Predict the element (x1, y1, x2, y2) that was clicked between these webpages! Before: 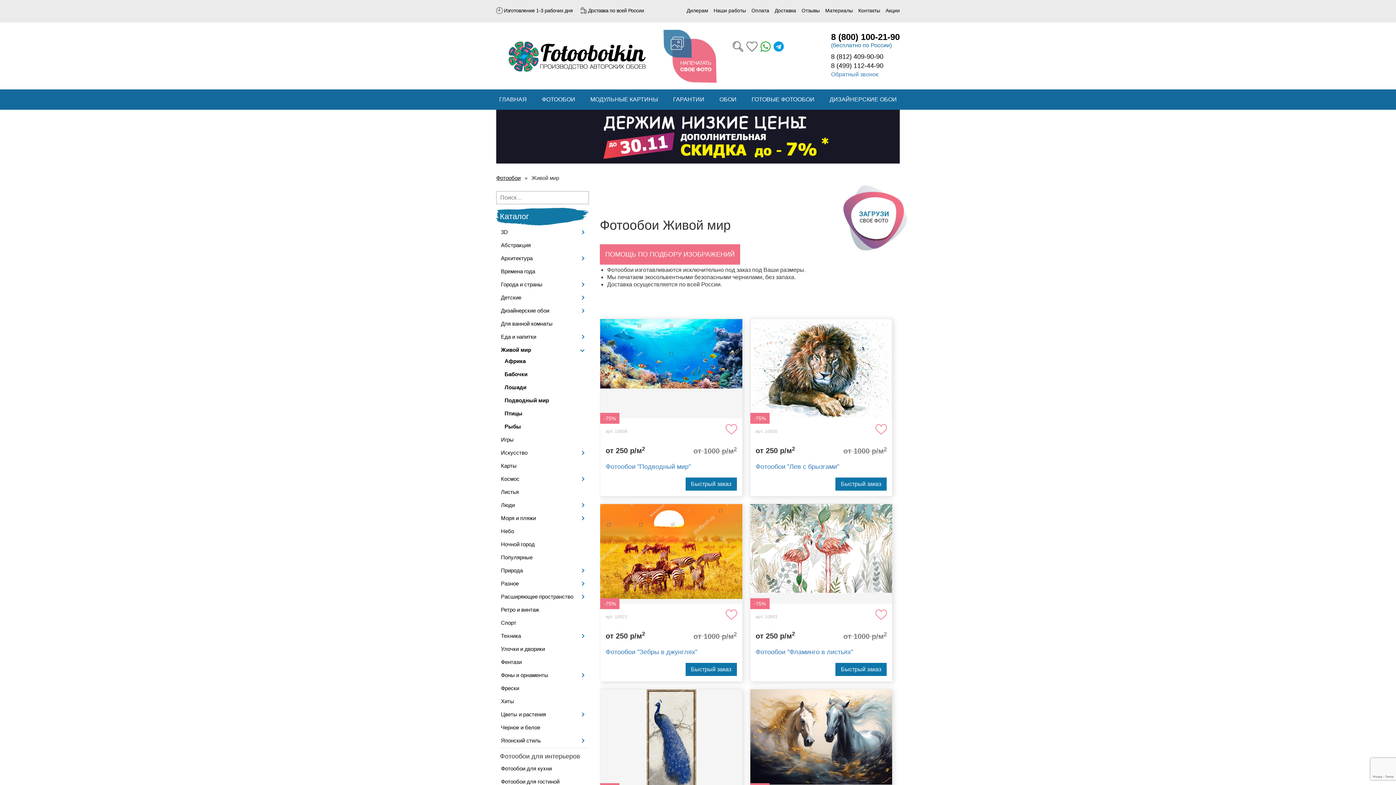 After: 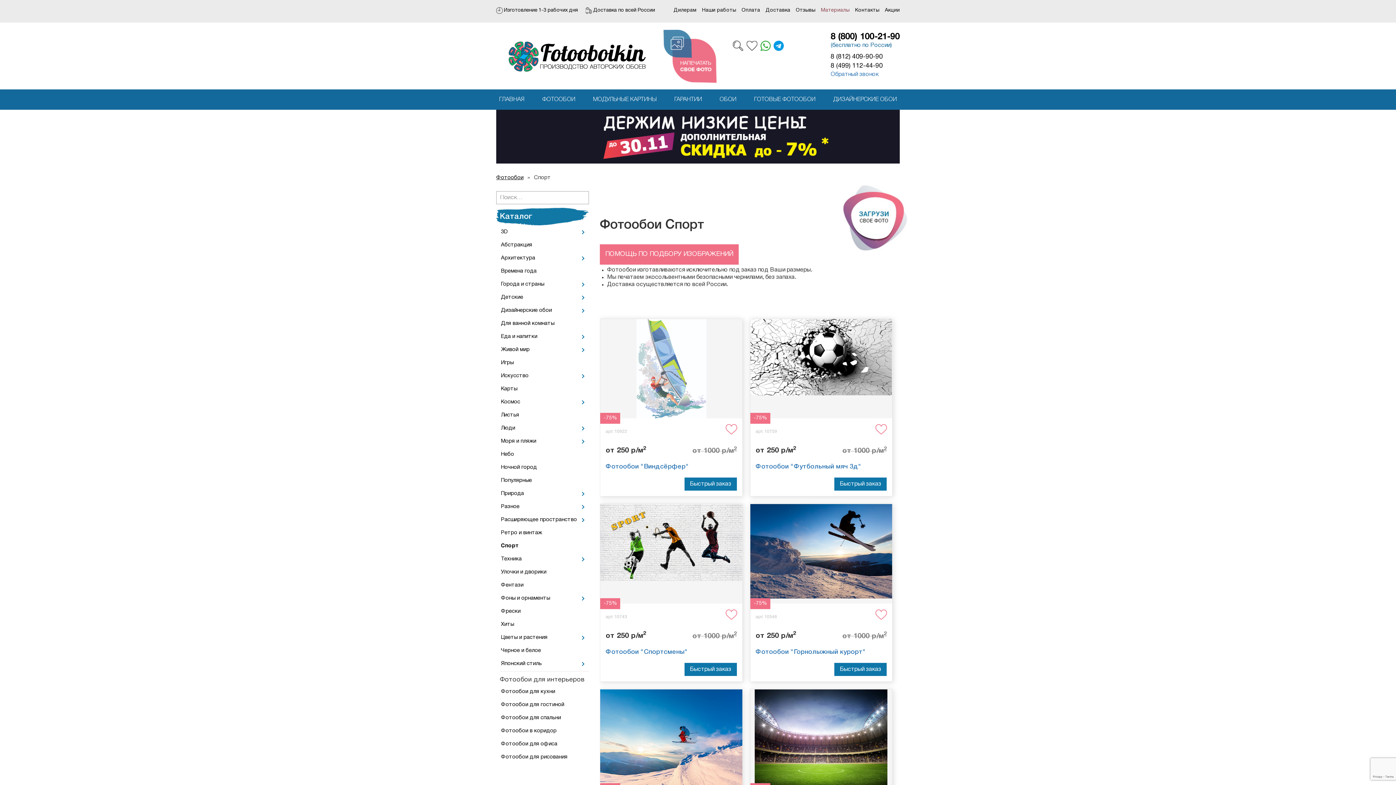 Action: bbox: (496, 619, 585, 626) label: Спорт